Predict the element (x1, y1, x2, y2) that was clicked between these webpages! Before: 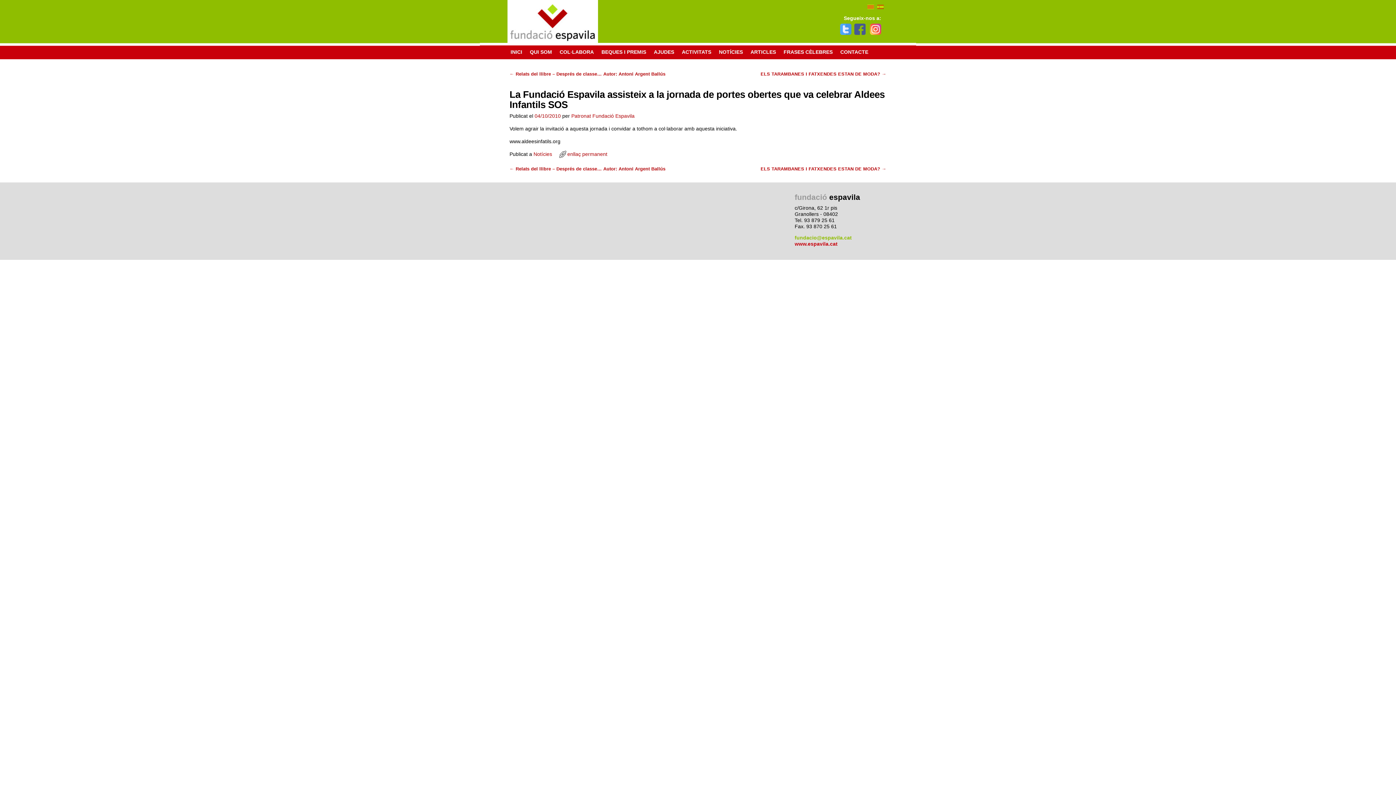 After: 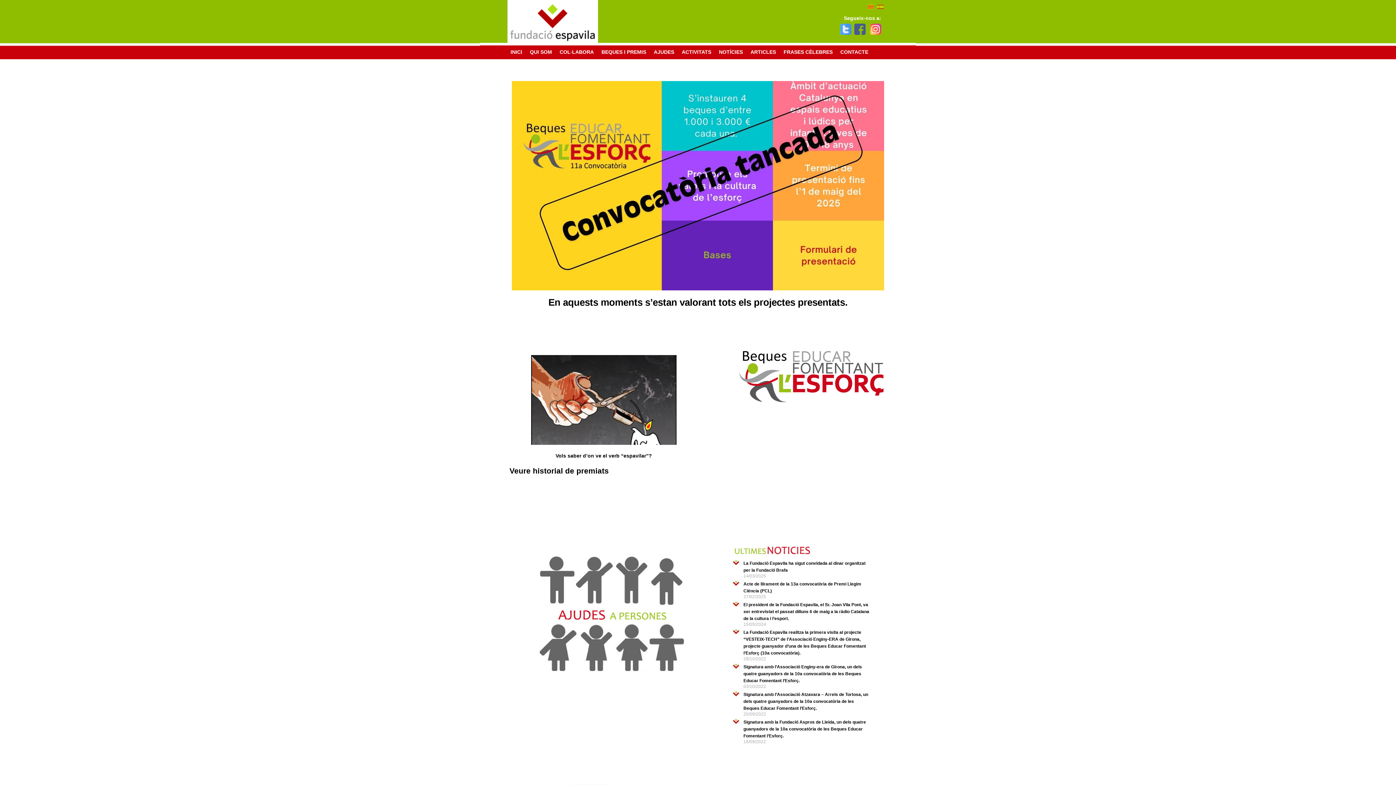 Action: bbox: (794, 240, 837, 246) label: www.espavila.cat